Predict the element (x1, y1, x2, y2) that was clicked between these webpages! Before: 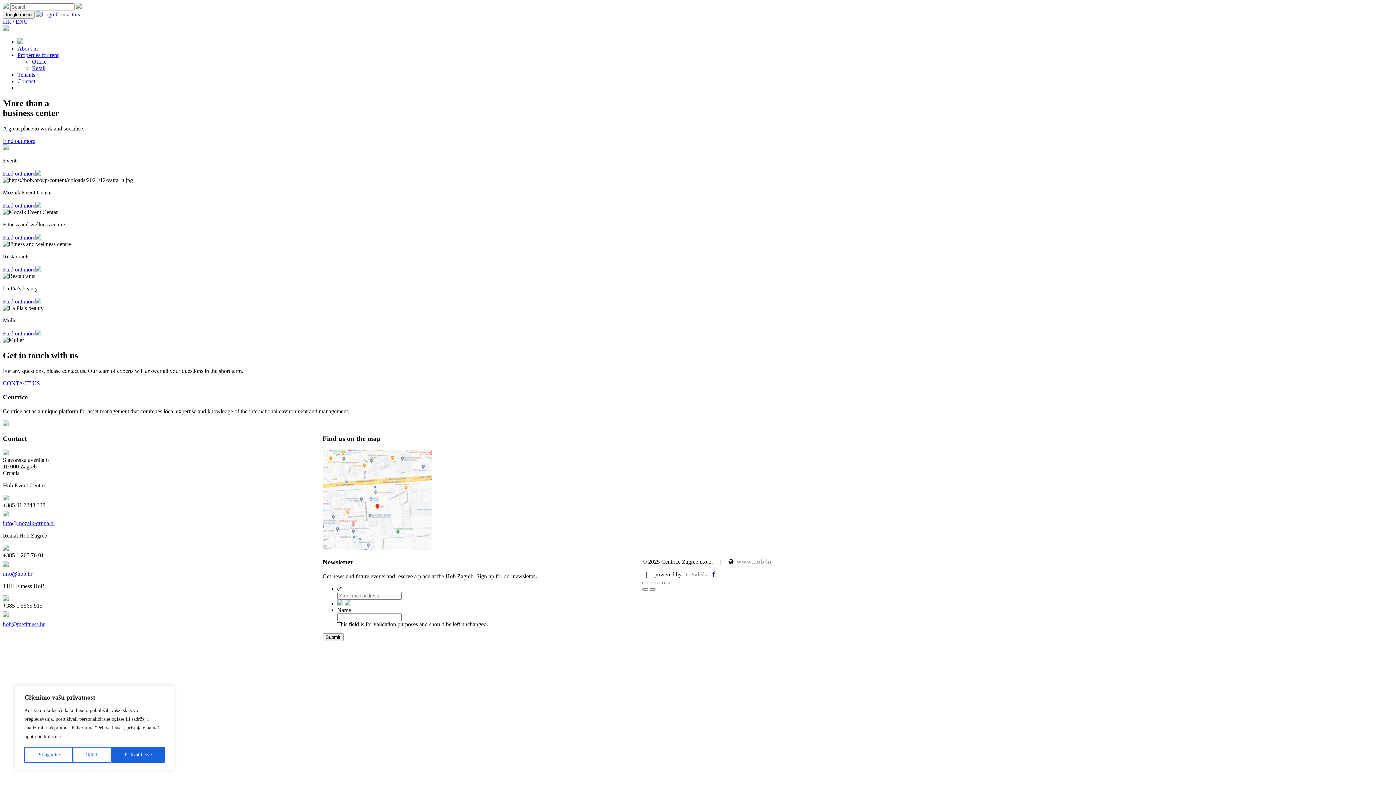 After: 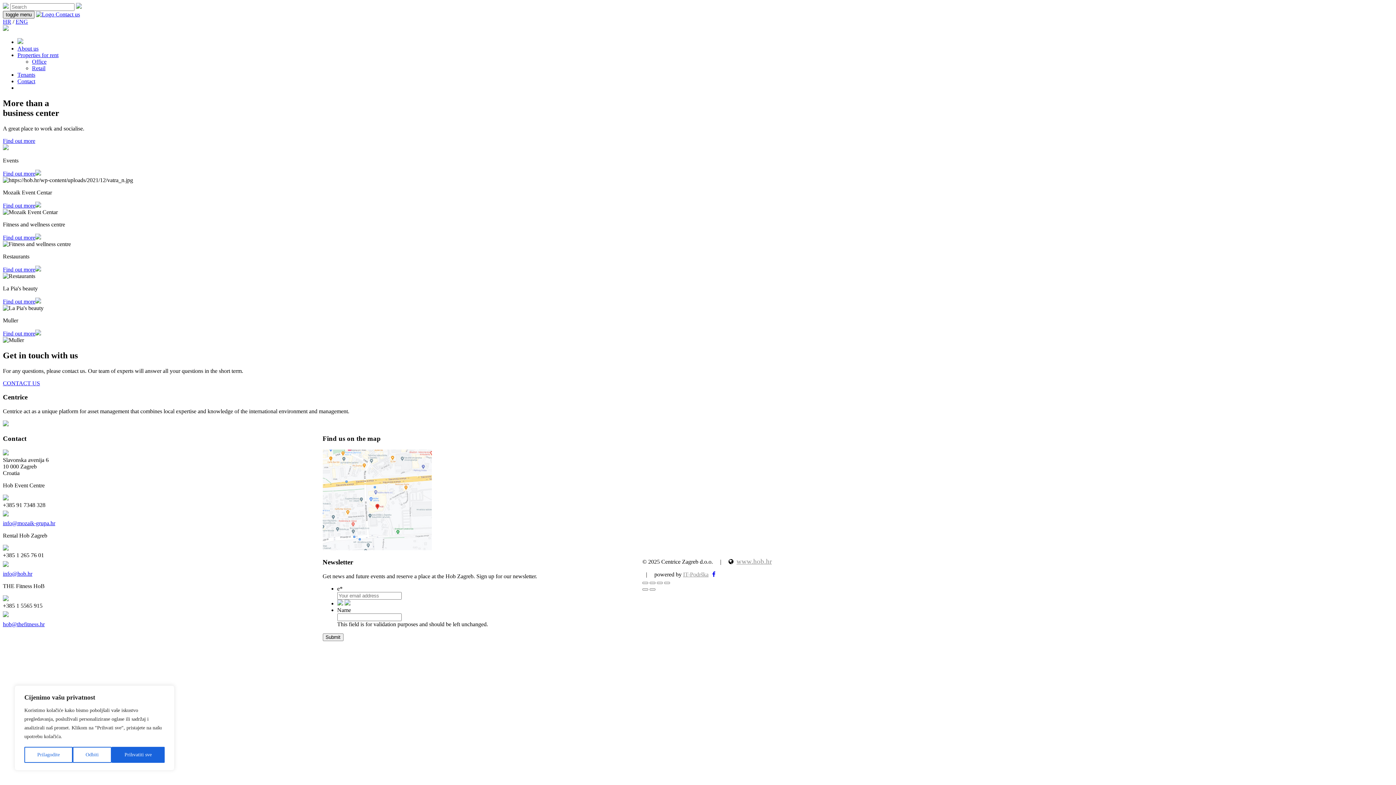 Action: label: toggle menu bbox: (2, 10, 34, 18)